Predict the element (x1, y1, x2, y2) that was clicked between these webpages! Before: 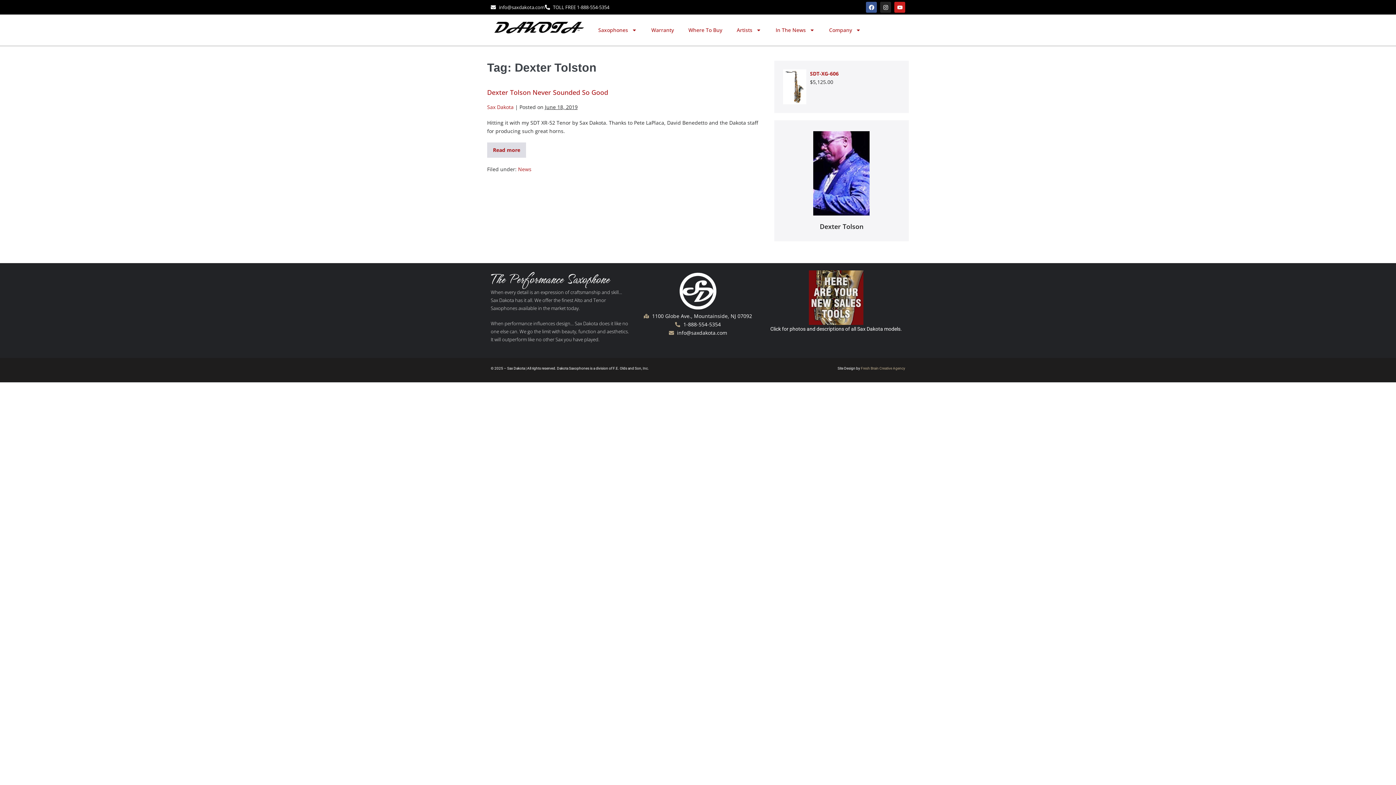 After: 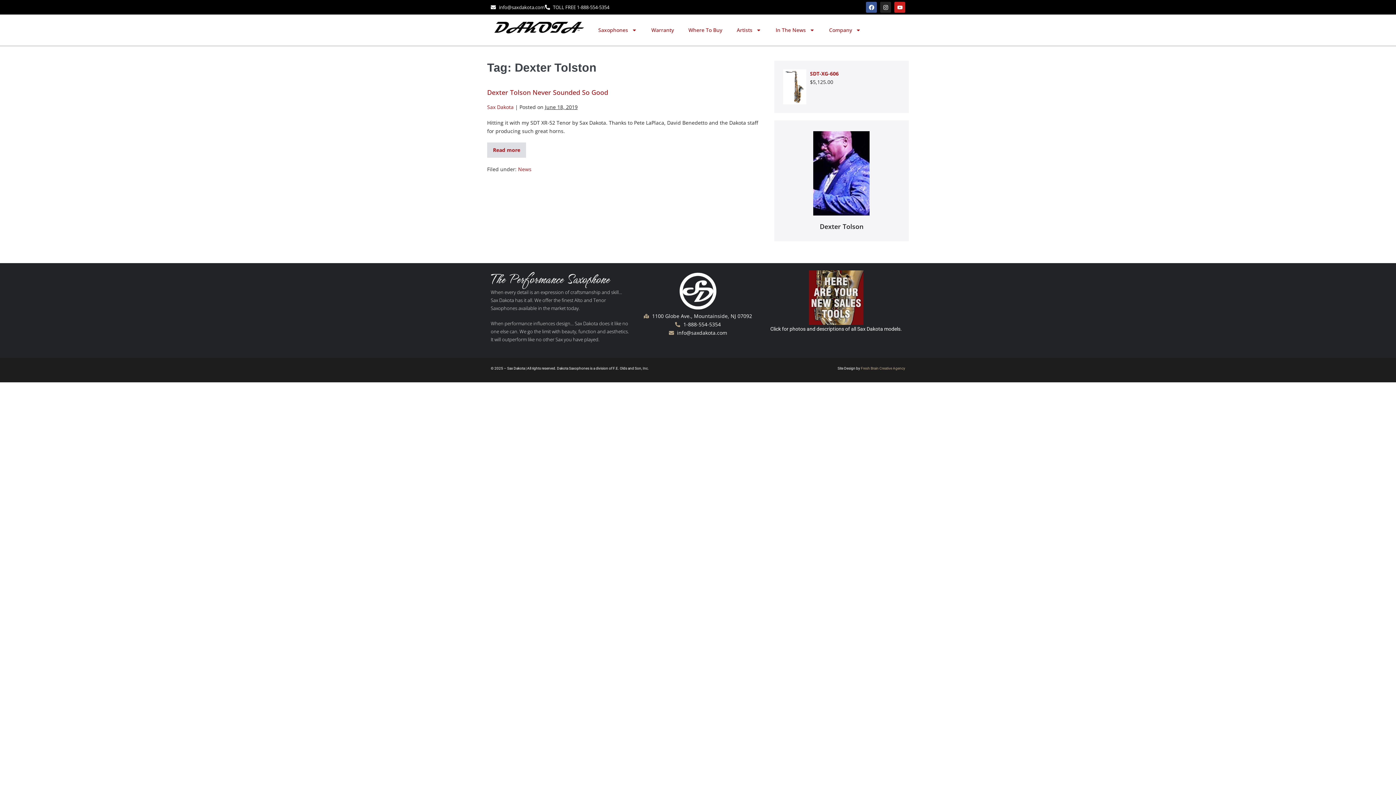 Action: label: Fresh Brain Creative Agency bbox: (861, 366, 905, 370)